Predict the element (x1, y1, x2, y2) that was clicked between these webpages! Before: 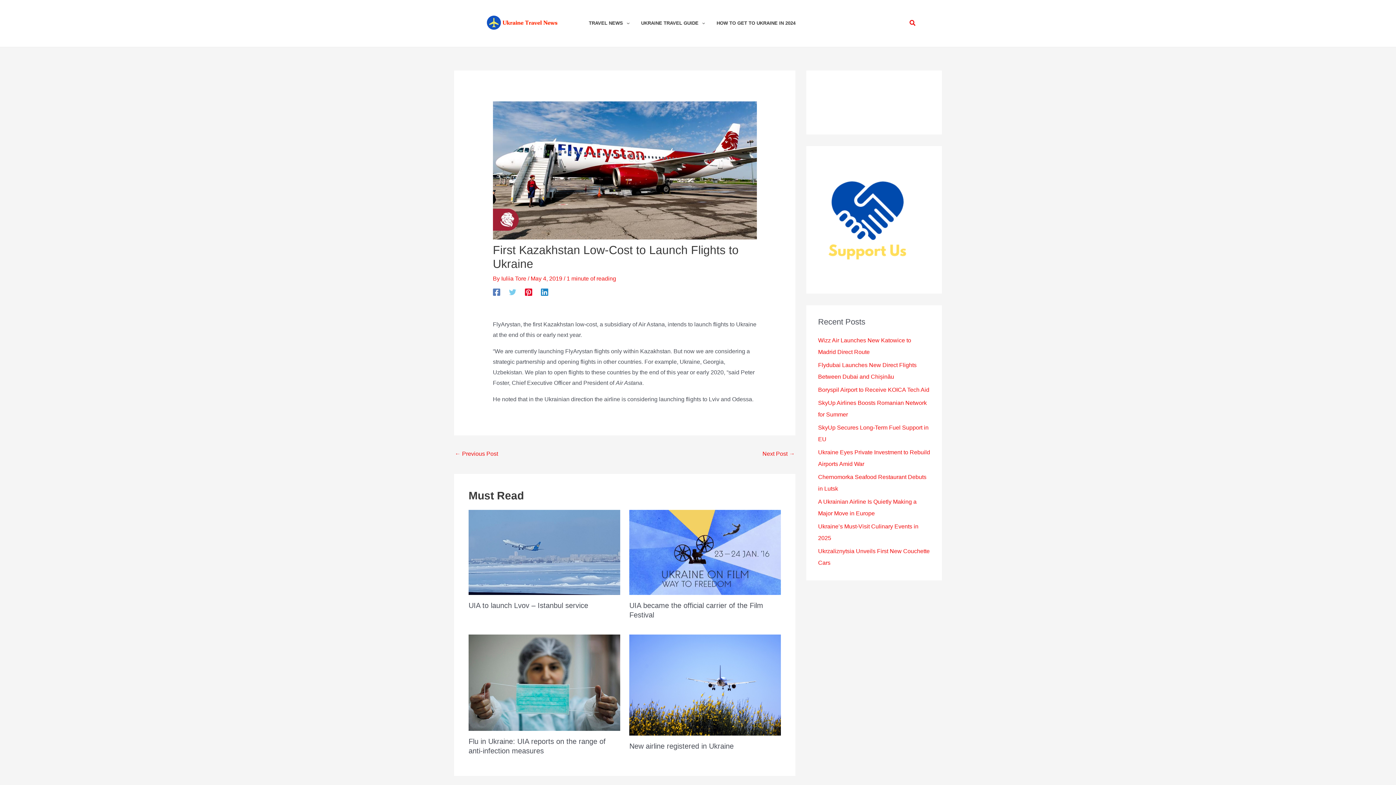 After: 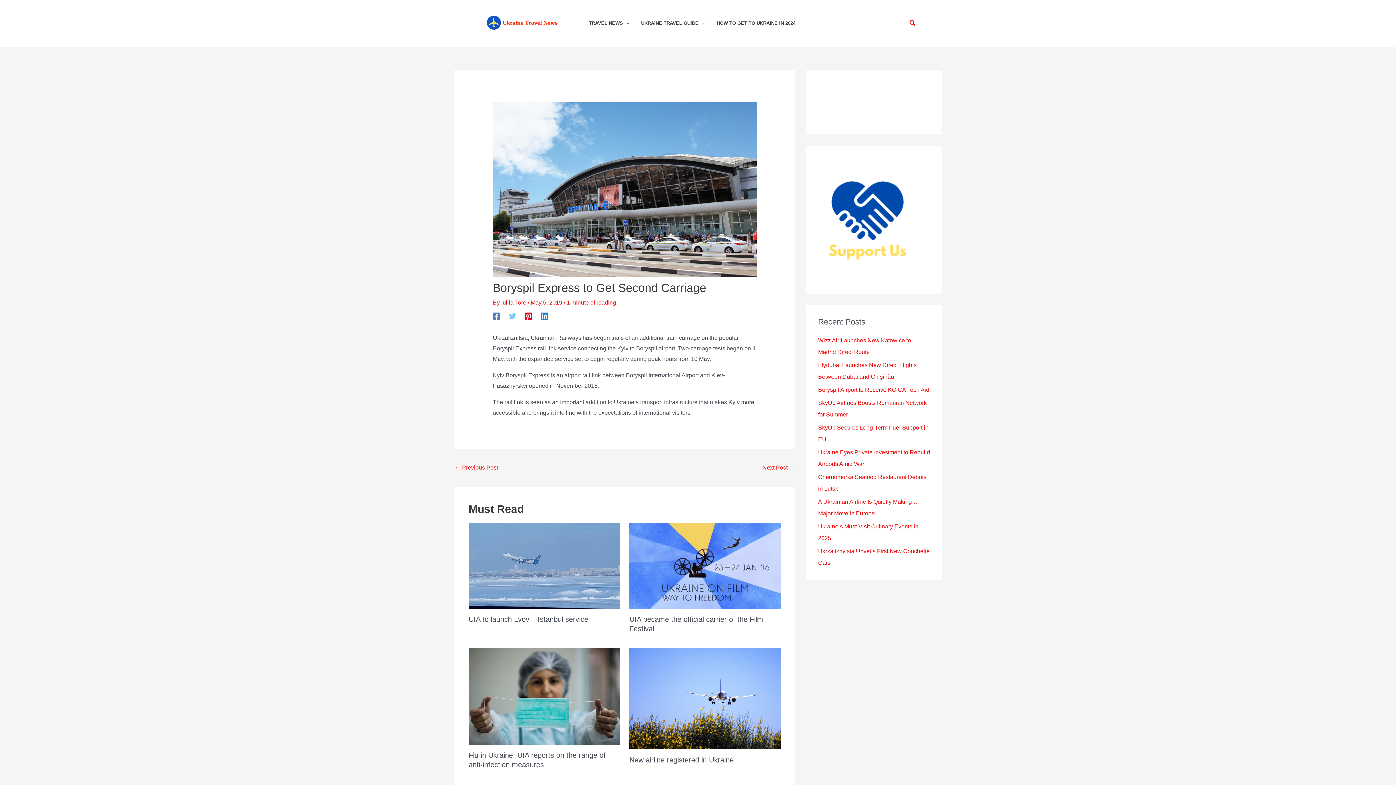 Action: bbox: (762, 448, 795, 461) label: Next Post →